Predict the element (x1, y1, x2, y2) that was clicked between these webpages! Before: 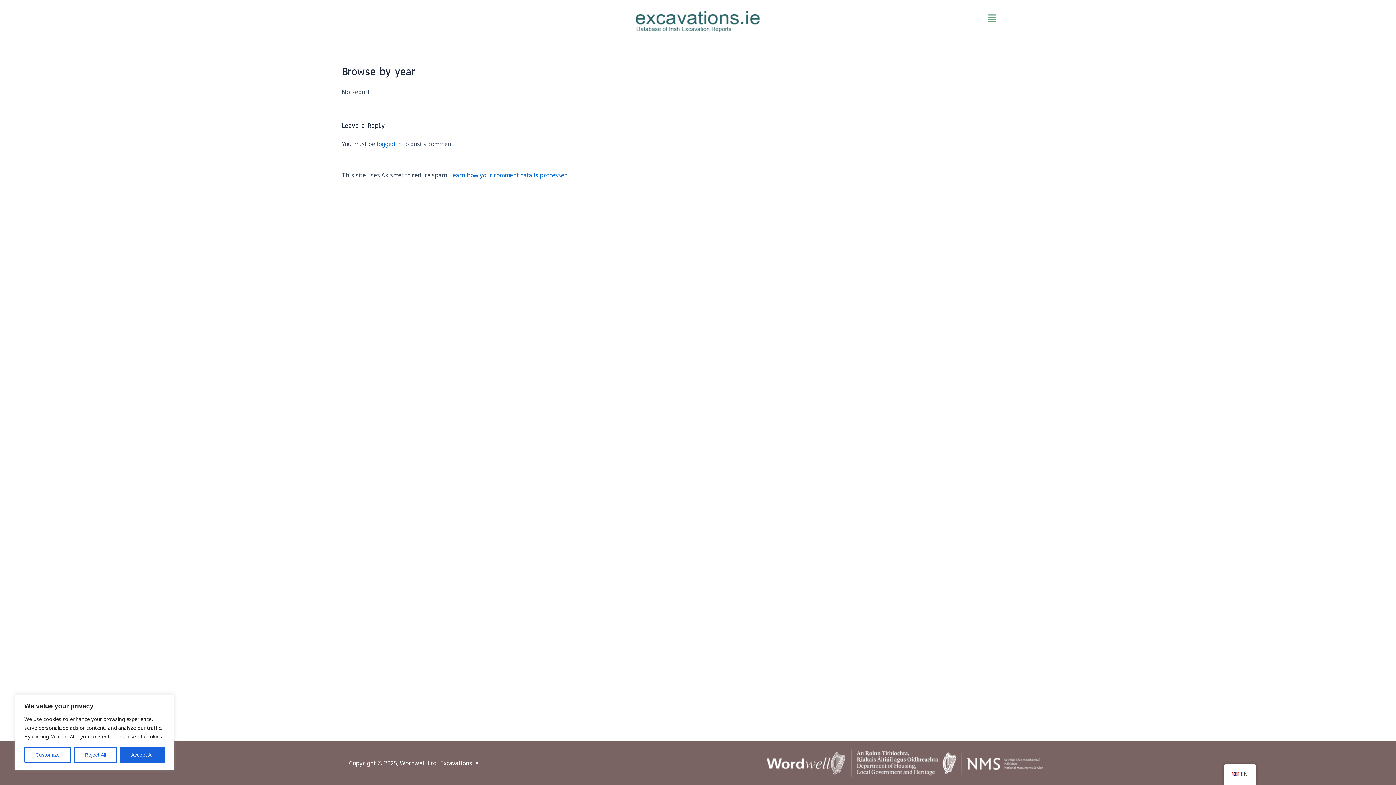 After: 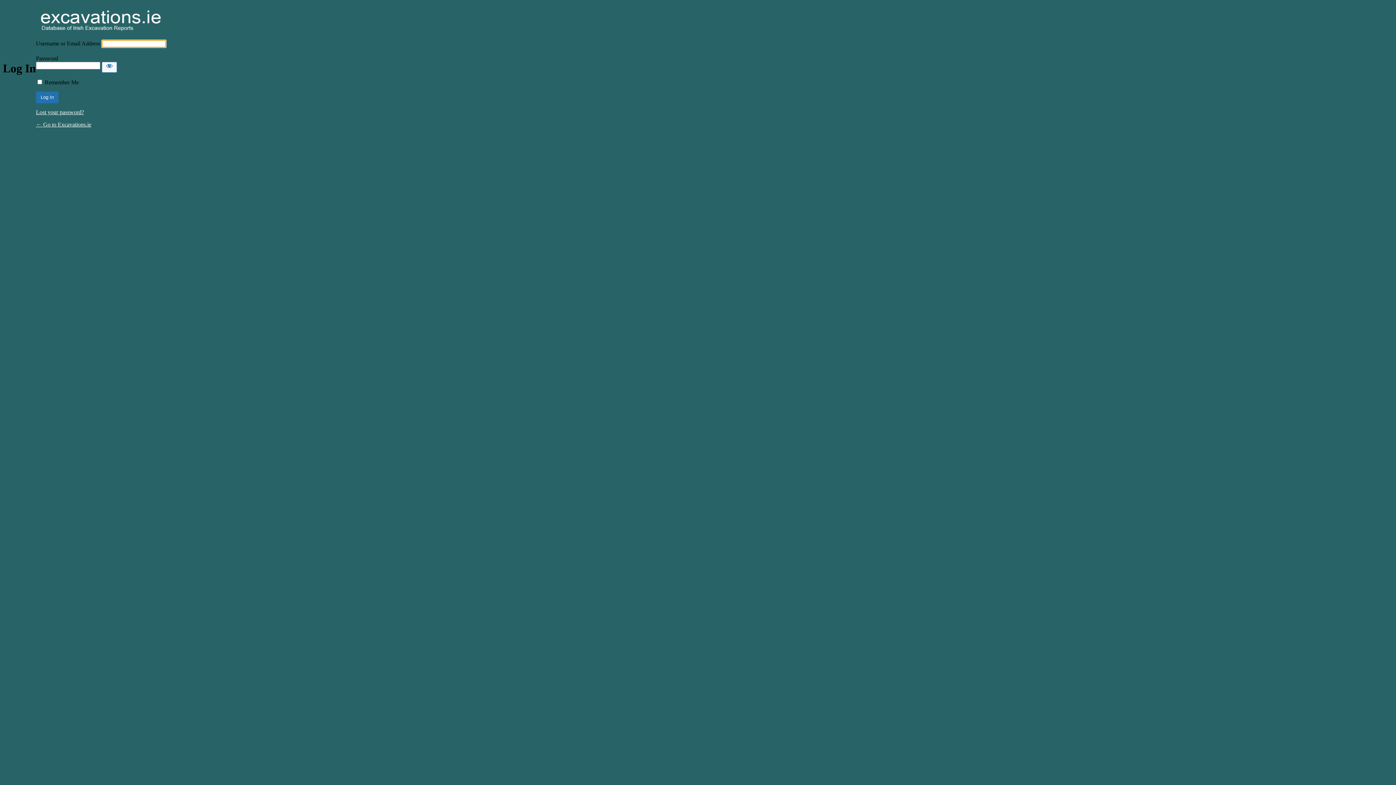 Action: bbox: (376, 140, 401, 148) label: logged in